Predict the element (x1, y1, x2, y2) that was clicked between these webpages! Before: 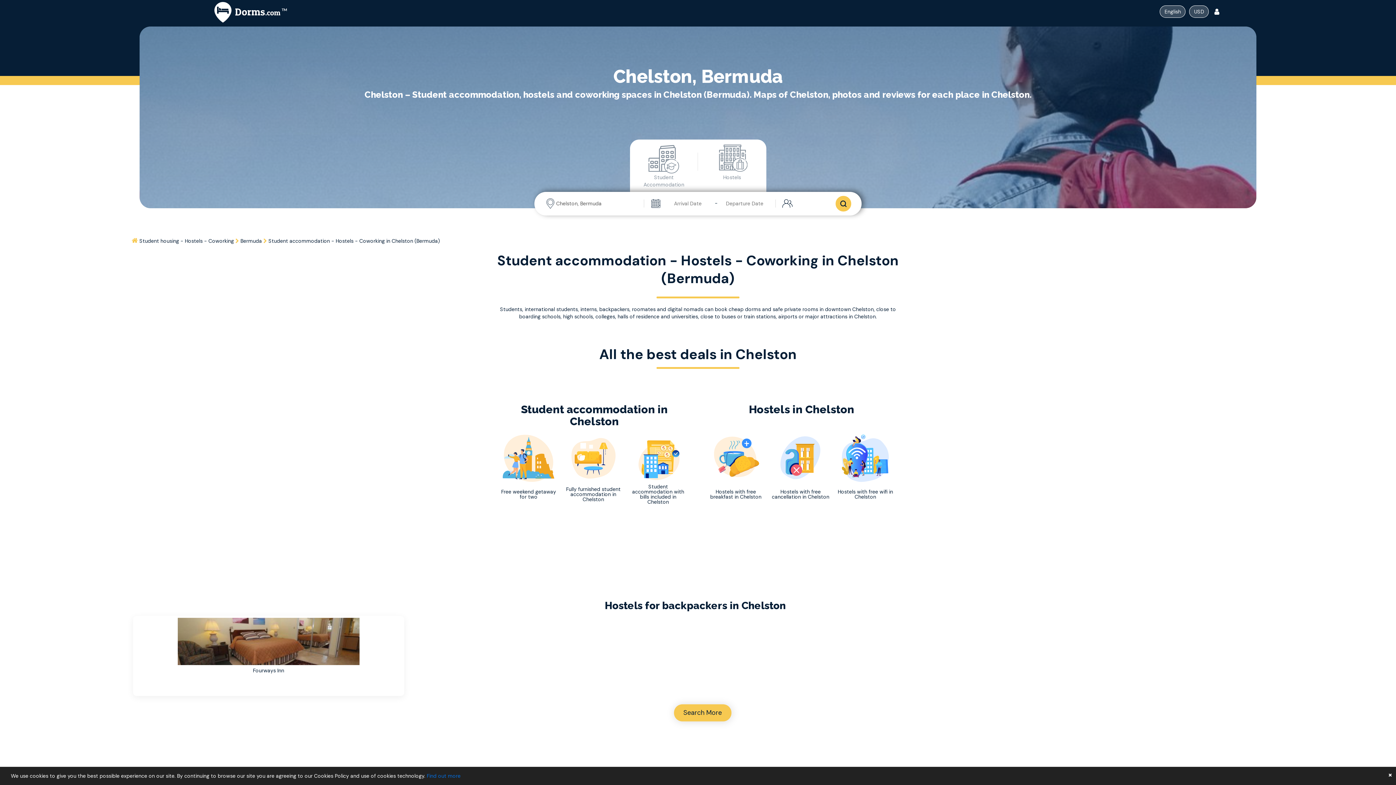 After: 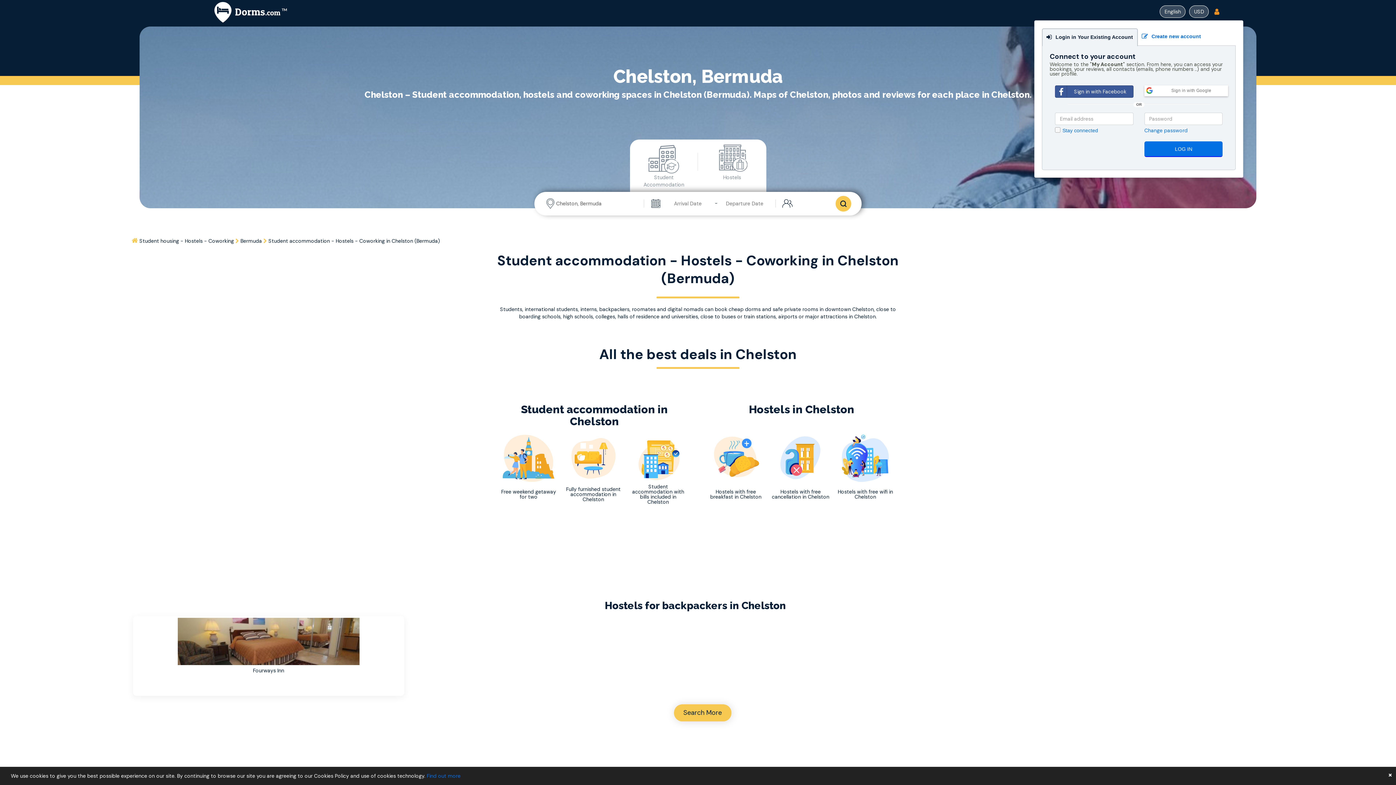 Action: bbox: (1211, 2, 1223, 19)